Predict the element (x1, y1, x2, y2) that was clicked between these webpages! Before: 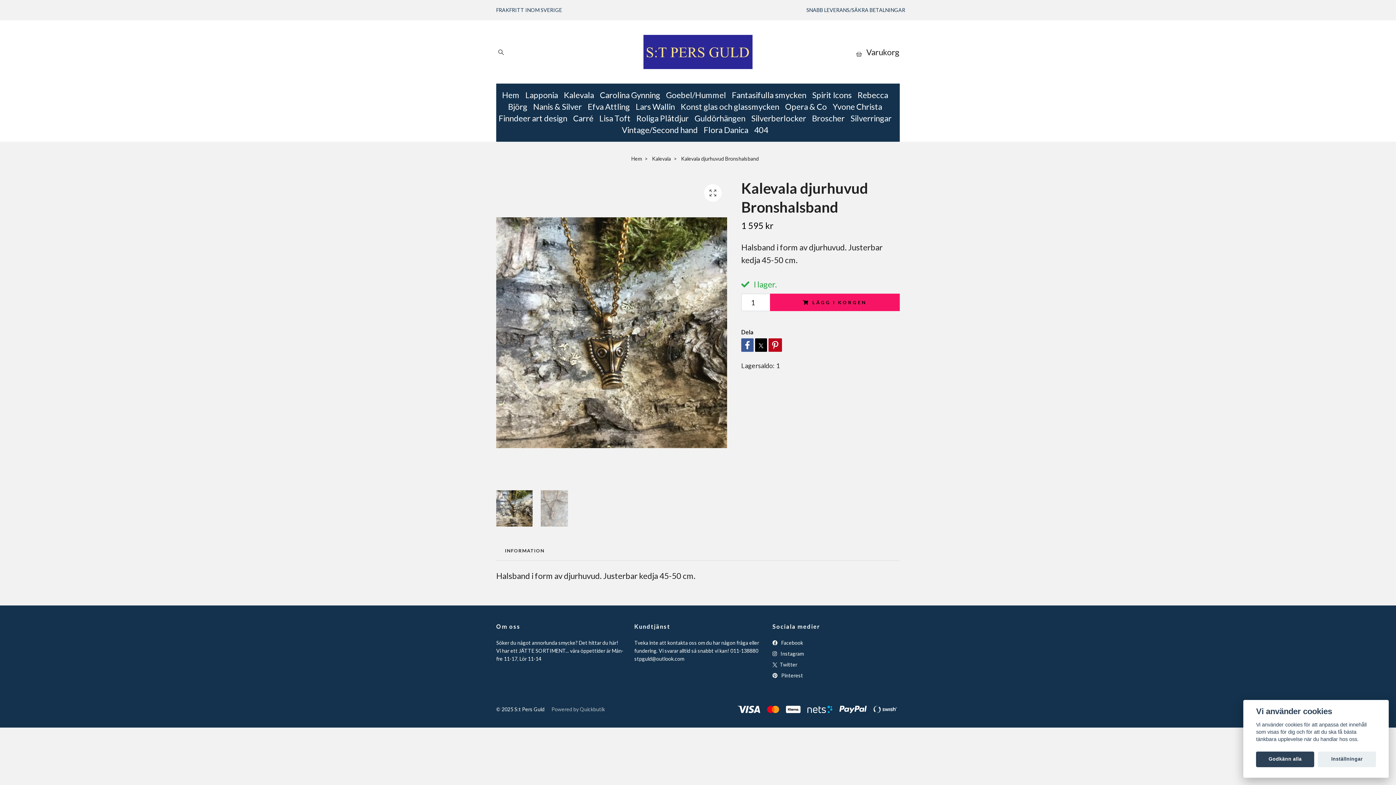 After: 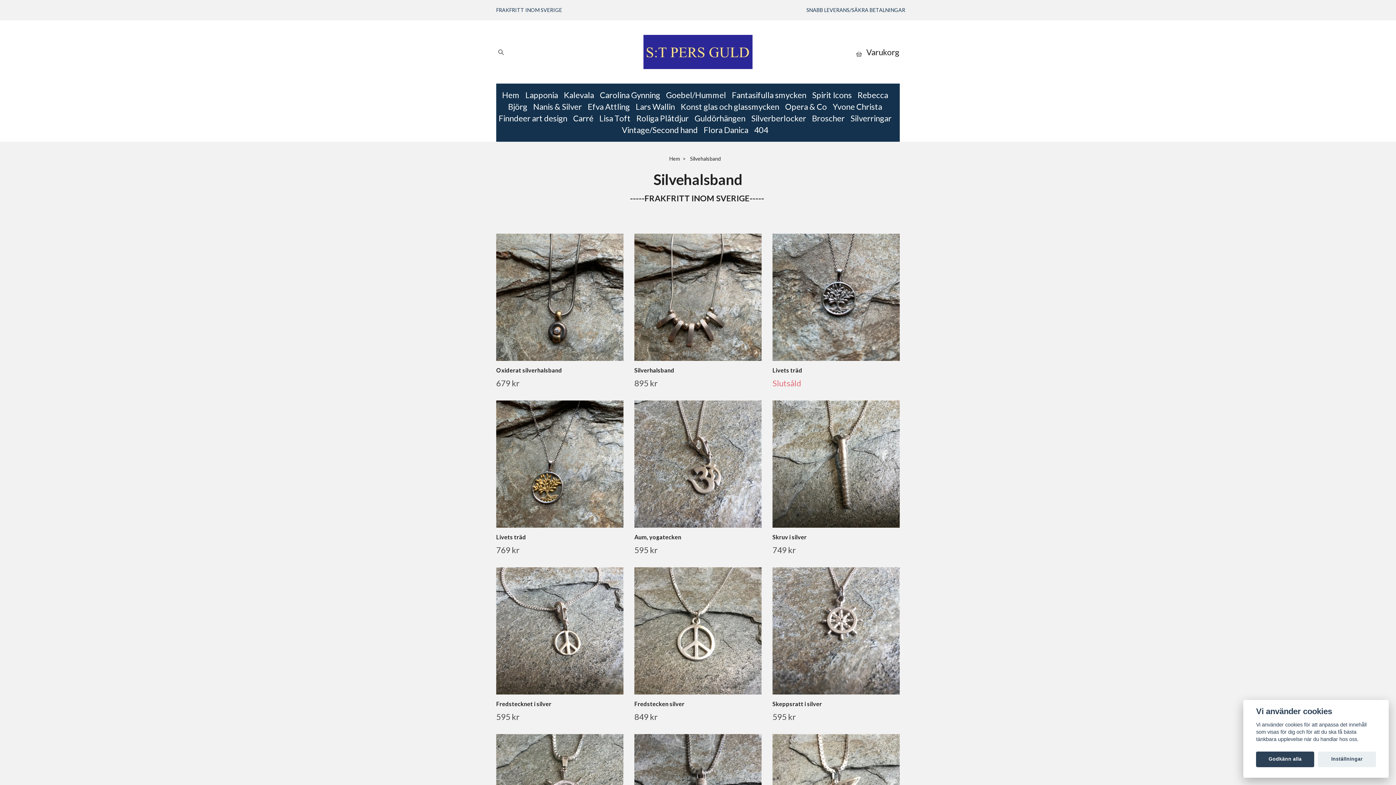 Action: bbox: (751, 112, 812, 124) label: Silverberlocker